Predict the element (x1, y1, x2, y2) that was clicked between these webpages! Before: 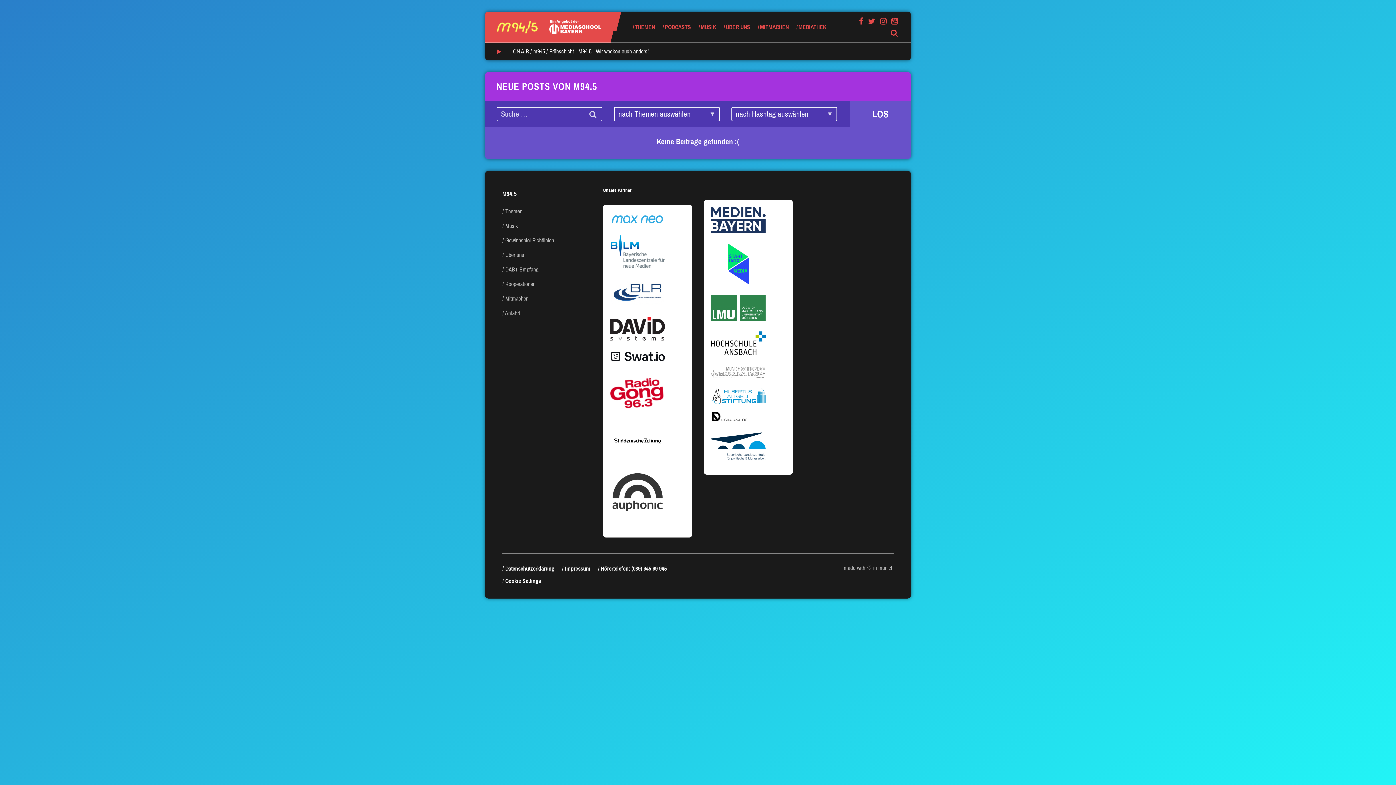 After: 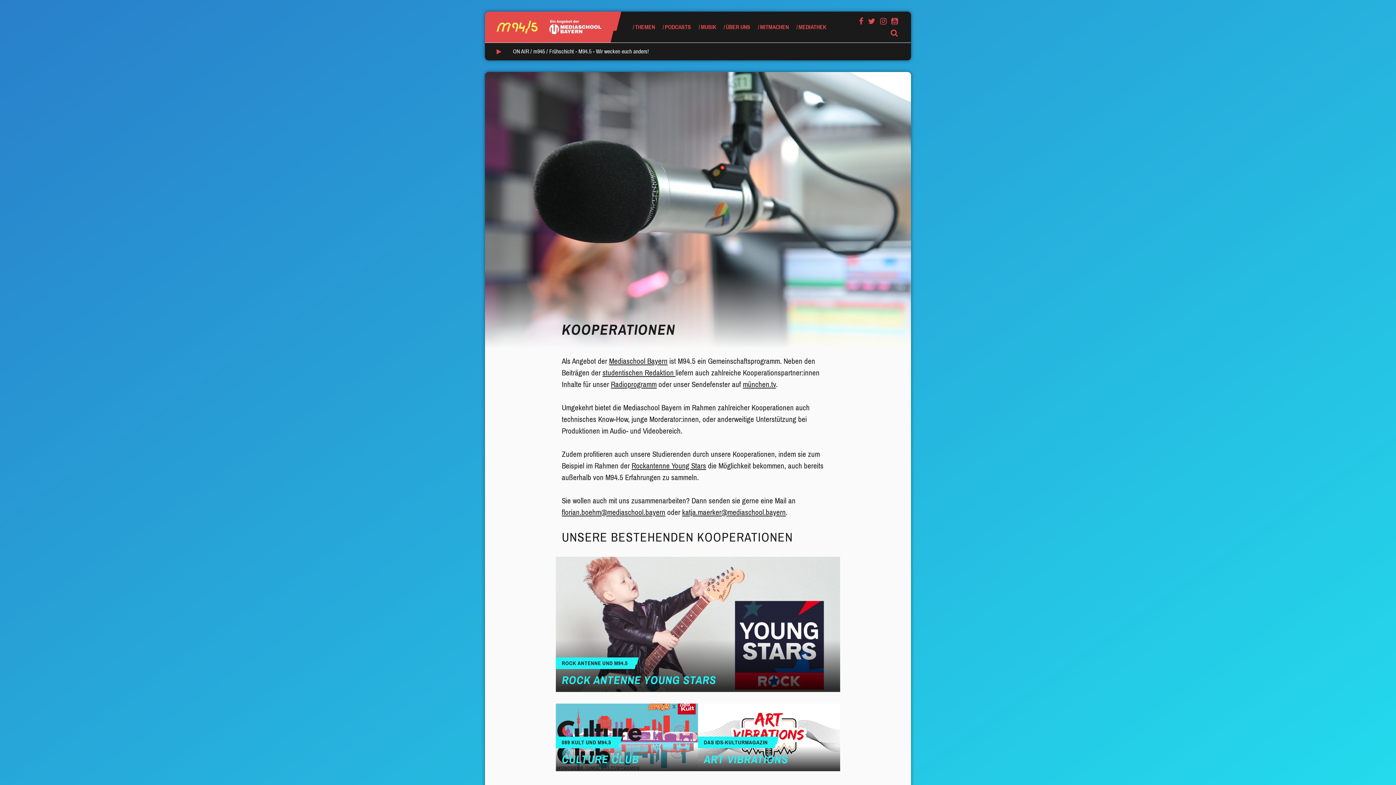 Action: bbox: (505, 281, 535, 287) label: Kooperationen